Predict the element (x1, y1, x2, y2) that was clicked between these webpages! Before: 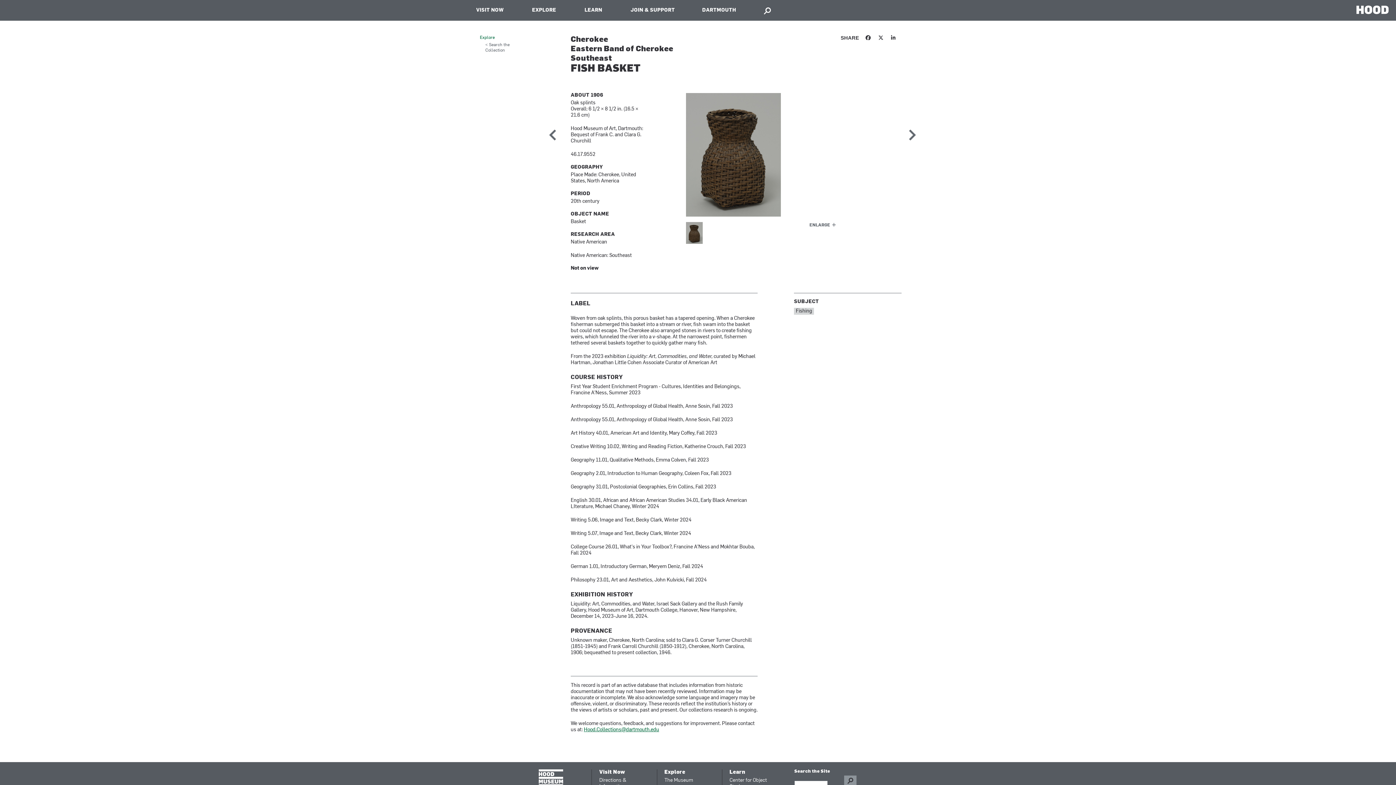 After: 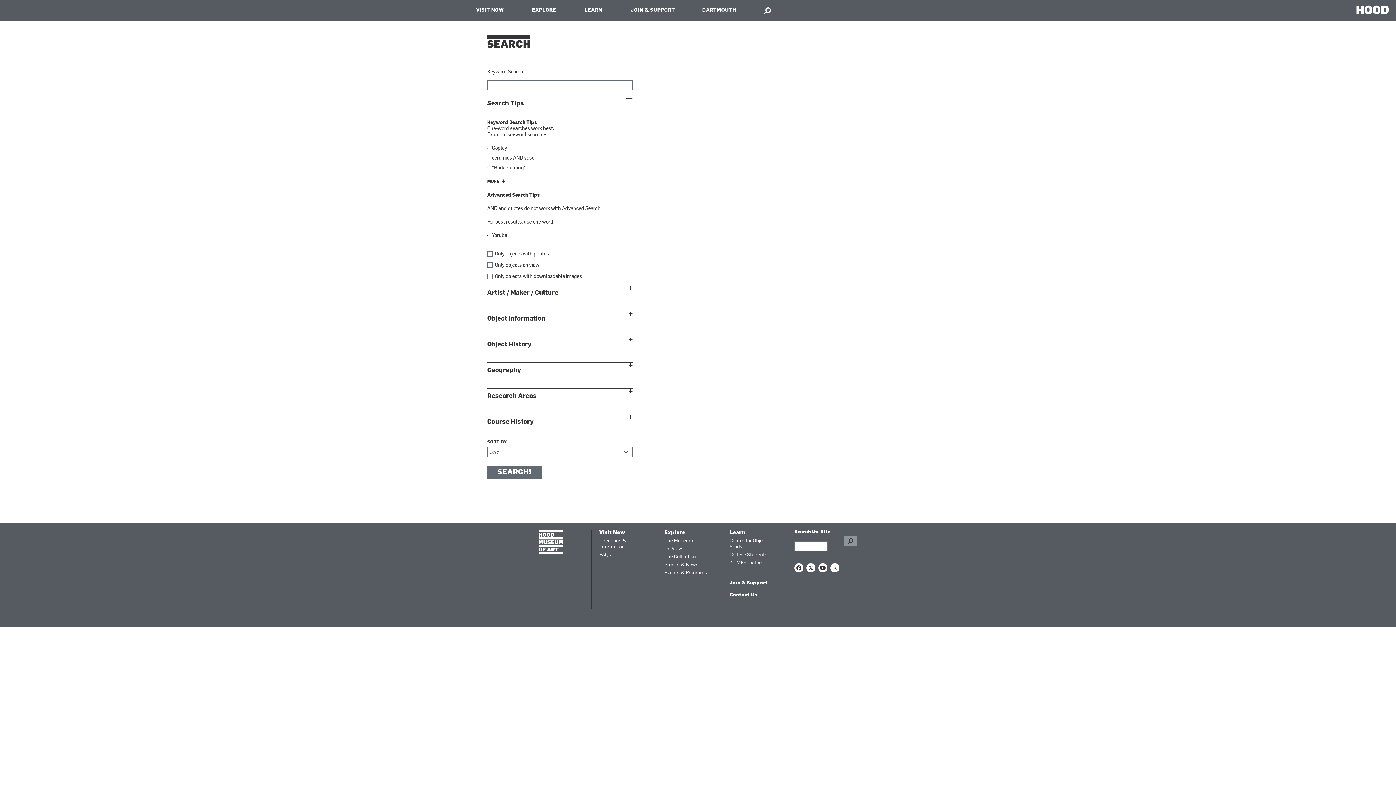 Action: label: < Search the Collection bbox: (480, 40, 534, 55)